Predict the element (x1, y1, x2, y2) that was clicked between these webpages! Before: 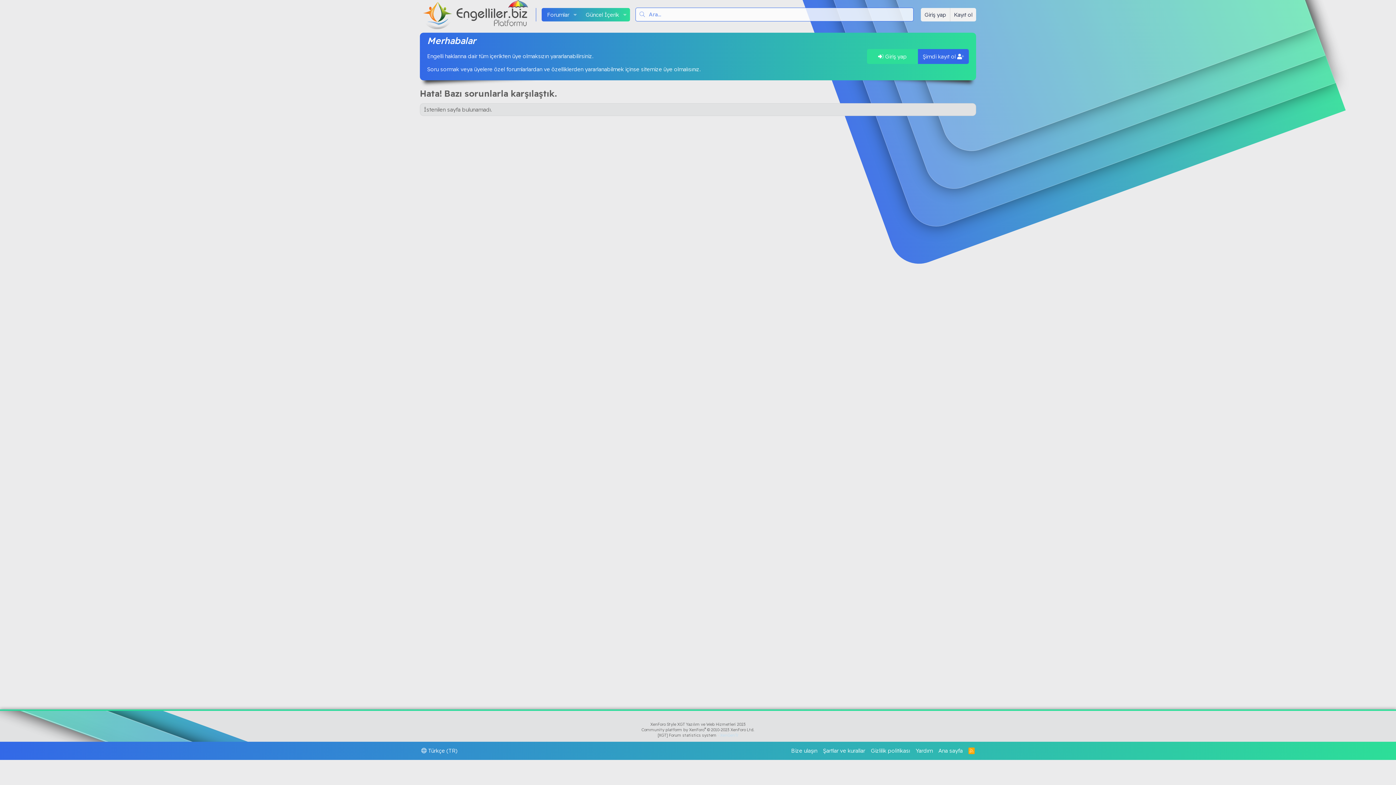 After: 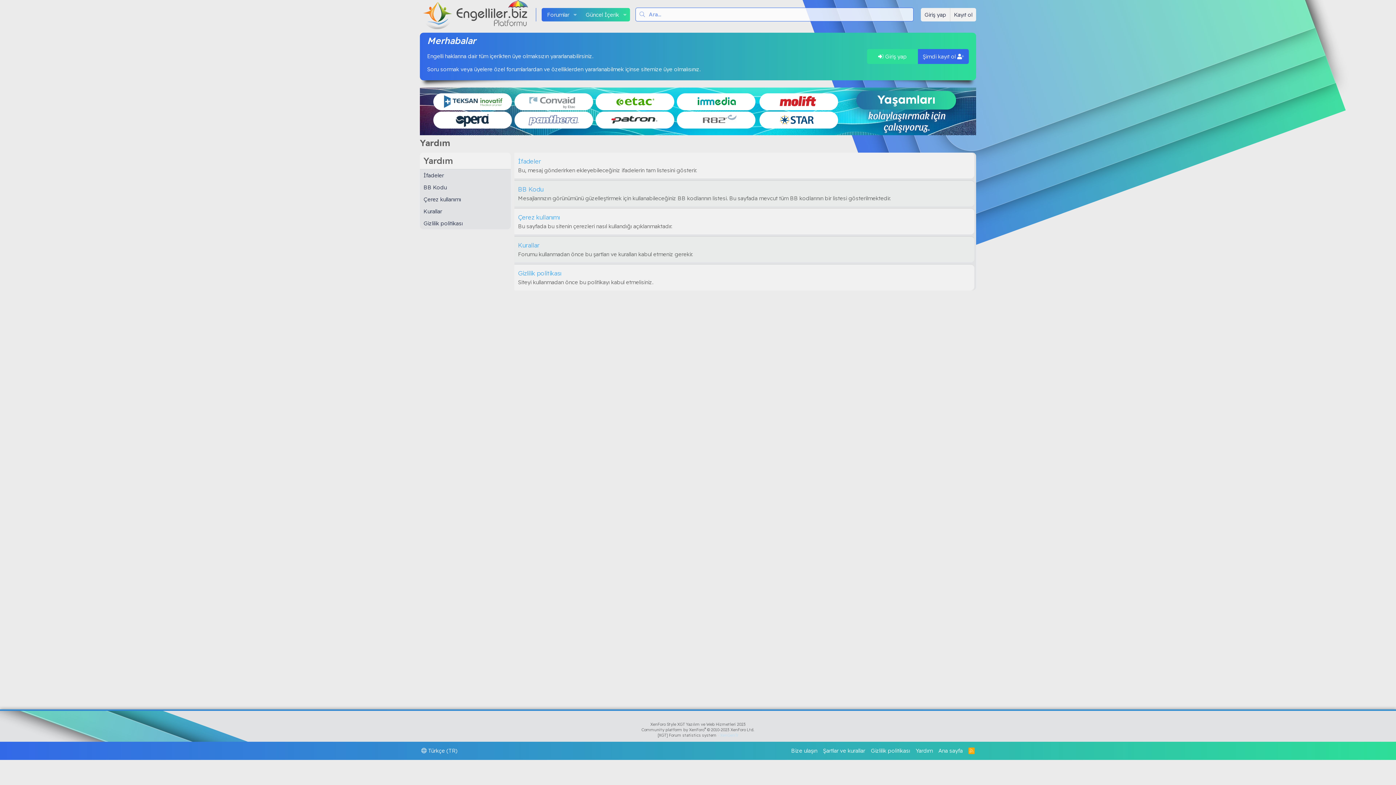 Action: bbox: (914, 747, 934, 755) label: Yardım